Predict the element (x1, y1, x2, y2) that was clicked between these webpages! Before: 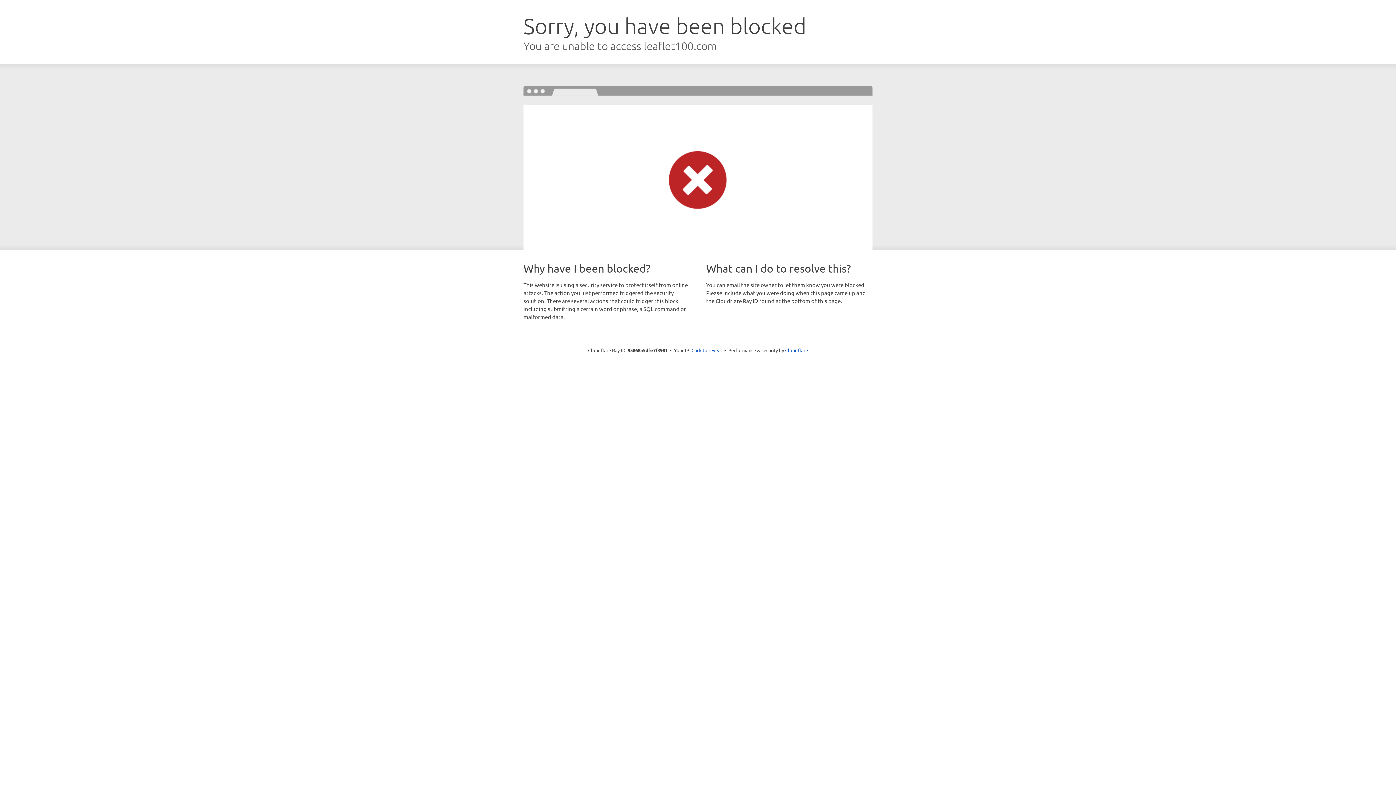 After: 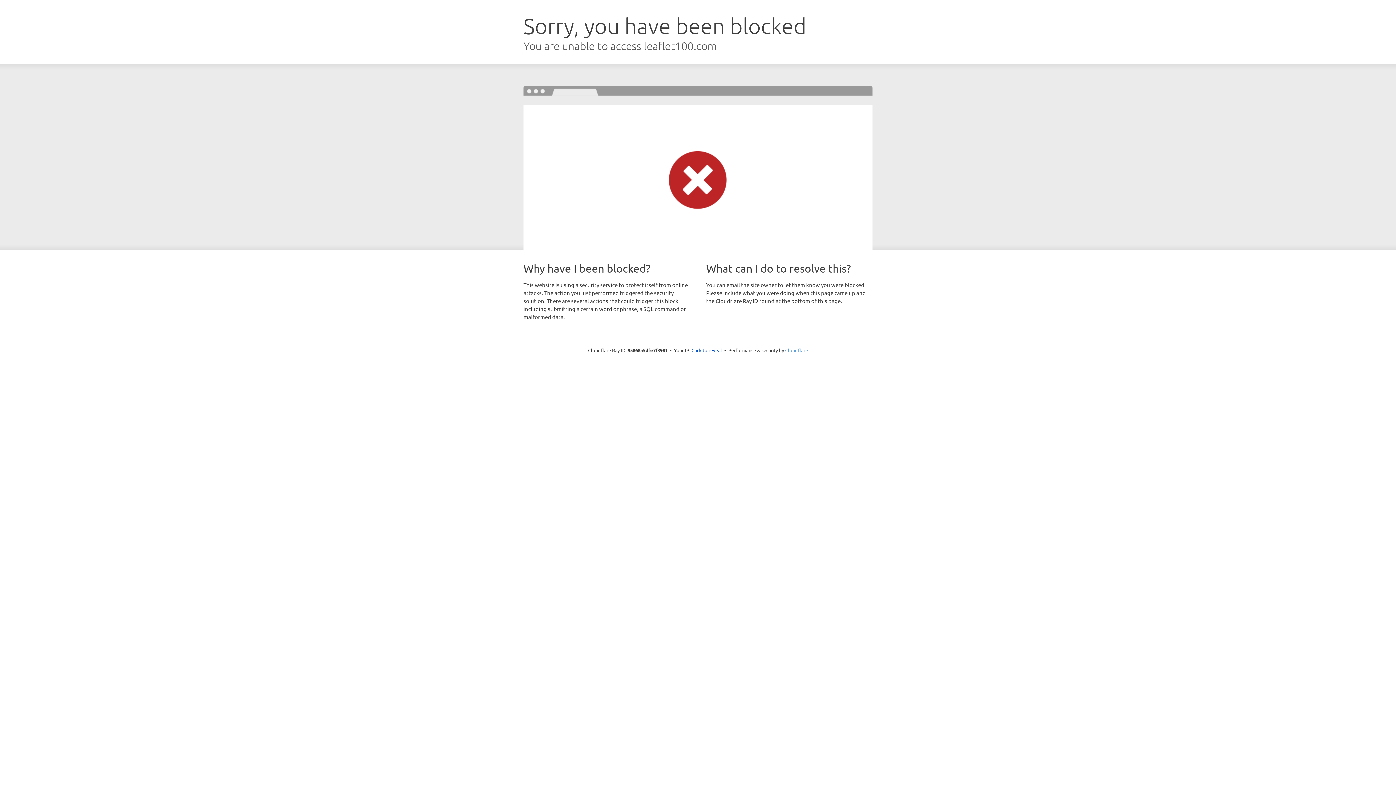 Action: label: Cloudflare bbox: (785, 347, 808, 353)